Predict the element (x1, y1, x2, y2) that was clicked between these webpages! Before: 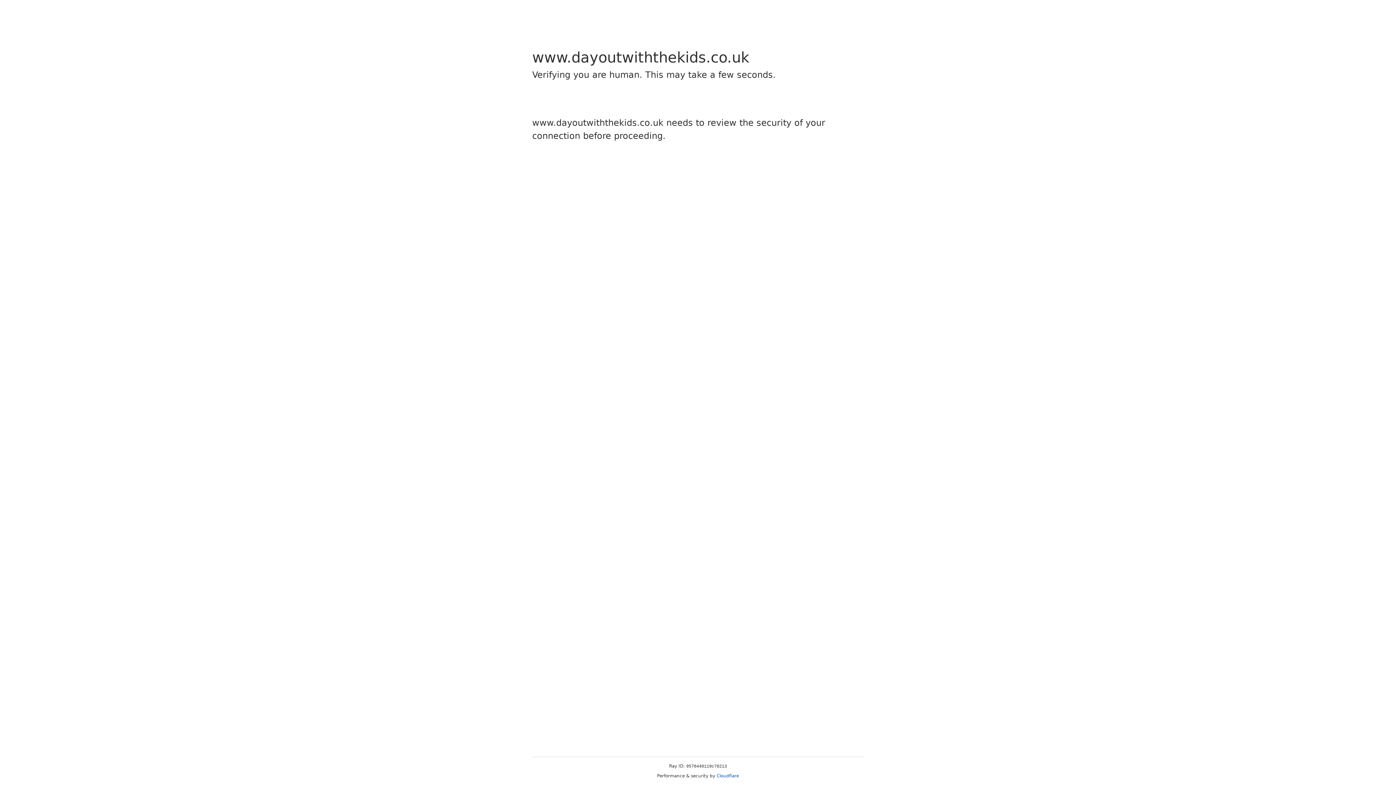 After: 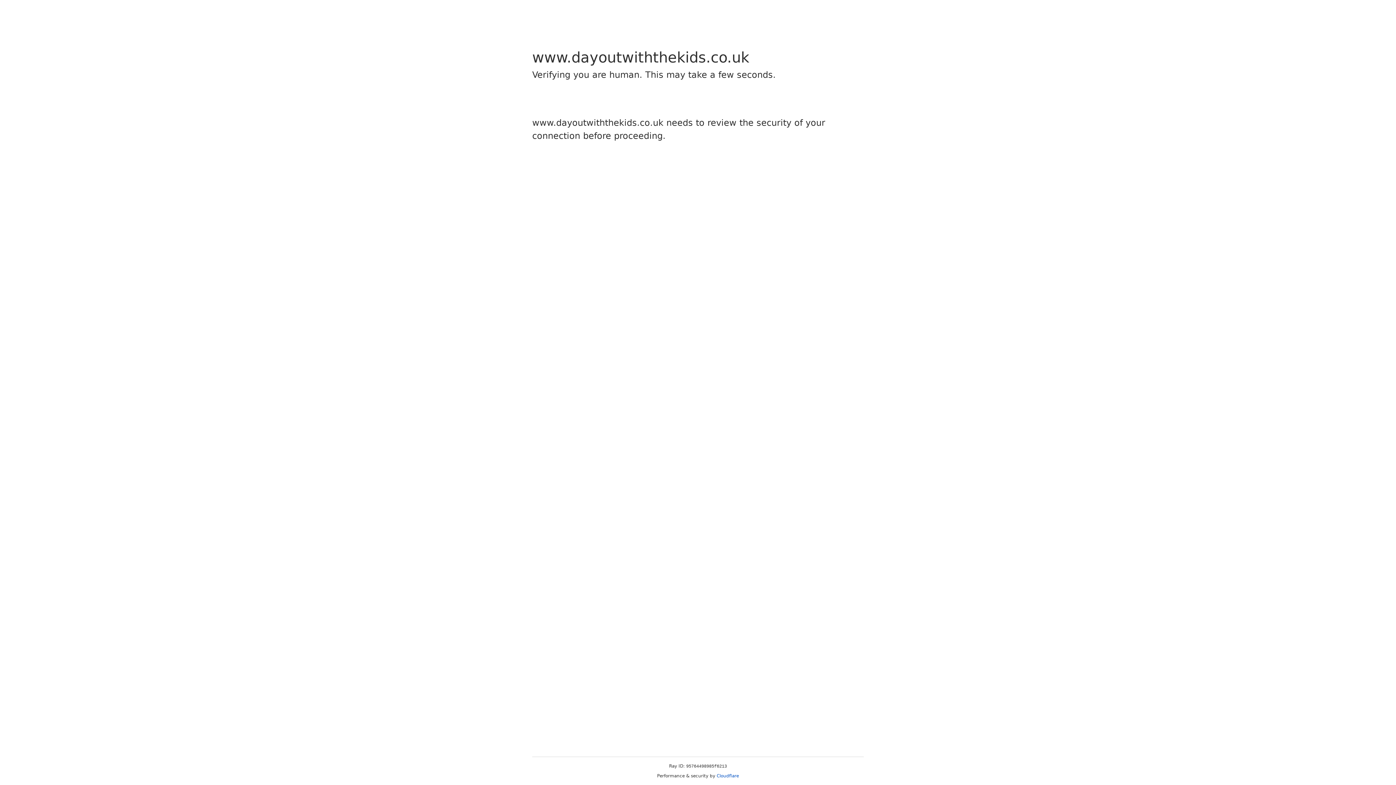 Action: label: Cloudflare bbox: (716, 773, 739, 778)